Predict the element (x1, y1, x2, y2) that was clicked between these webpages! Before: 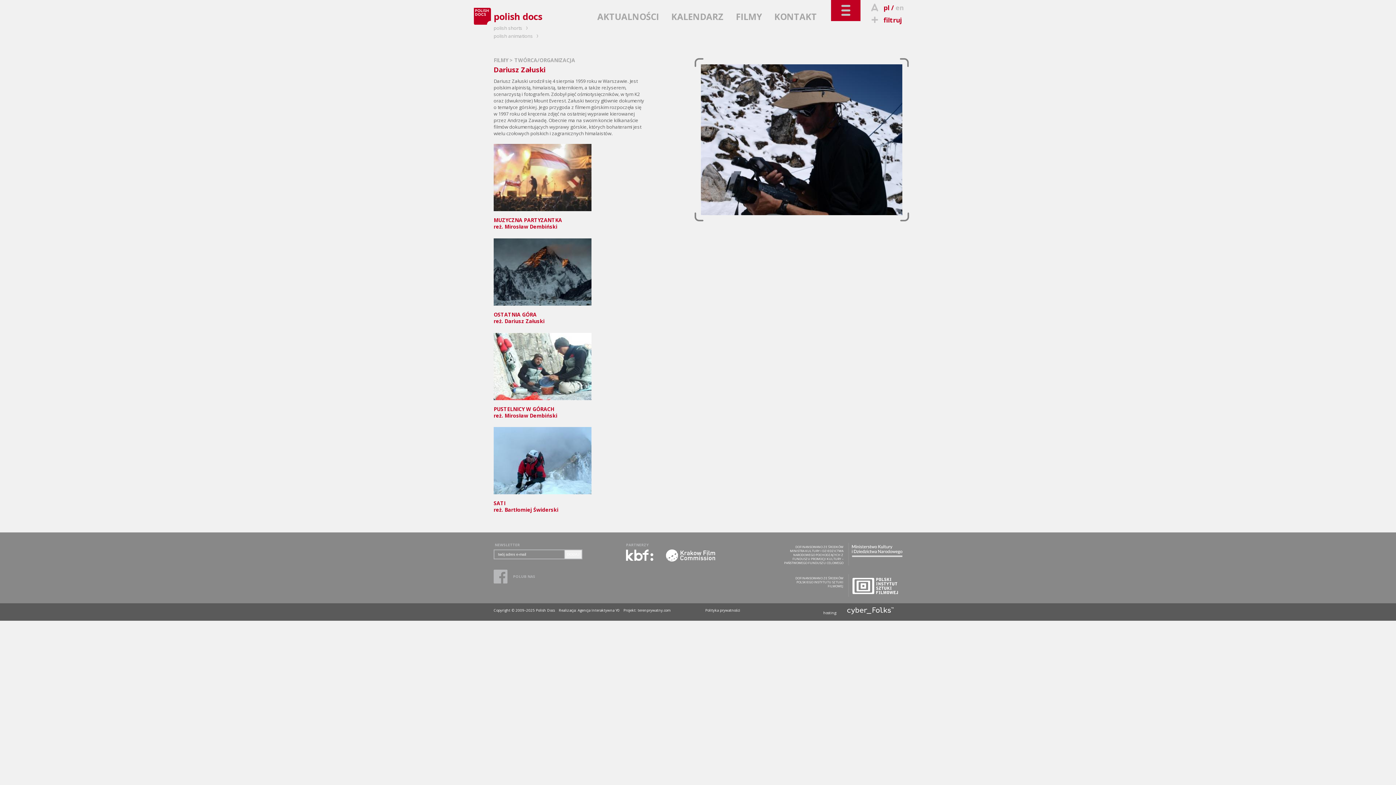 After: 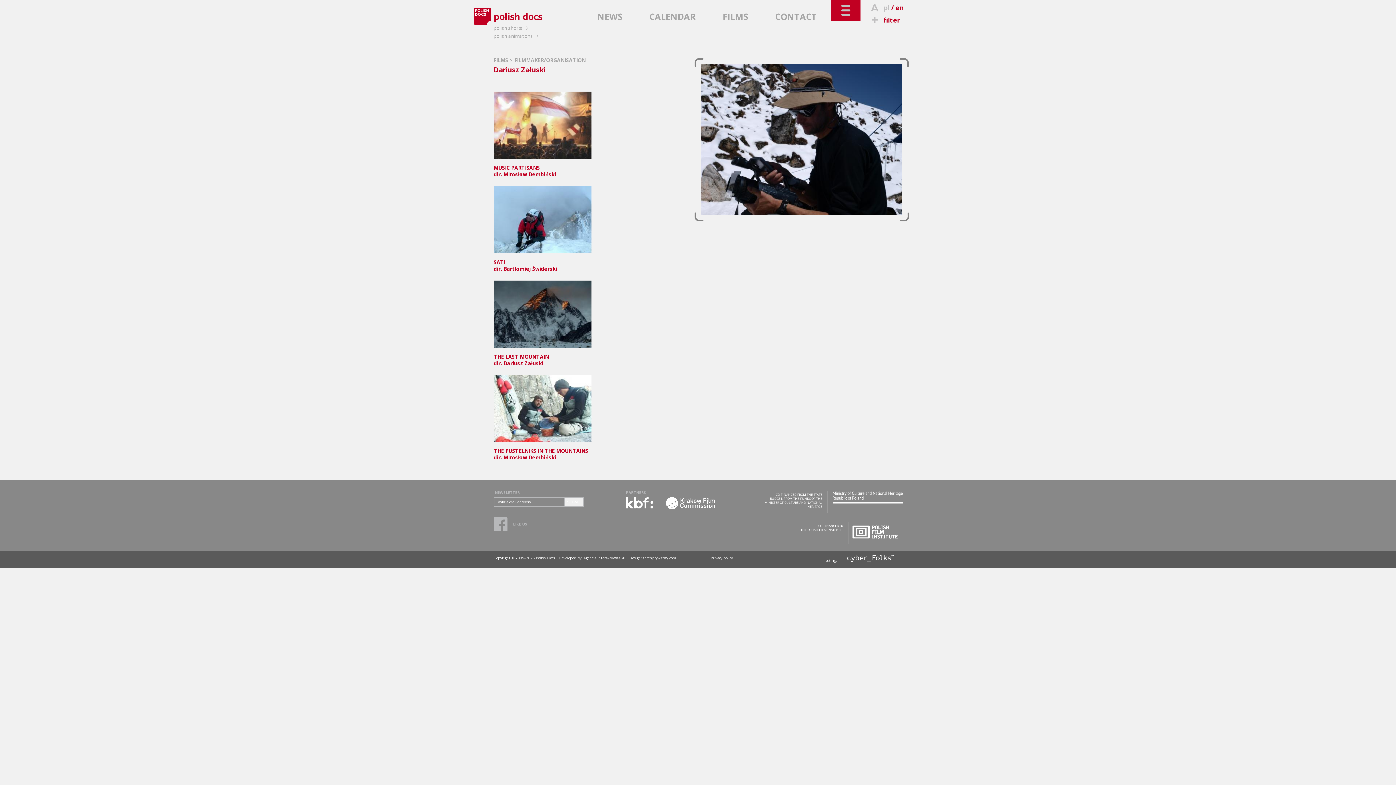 Action: label: en bbox: (895, 3, 903, 12)